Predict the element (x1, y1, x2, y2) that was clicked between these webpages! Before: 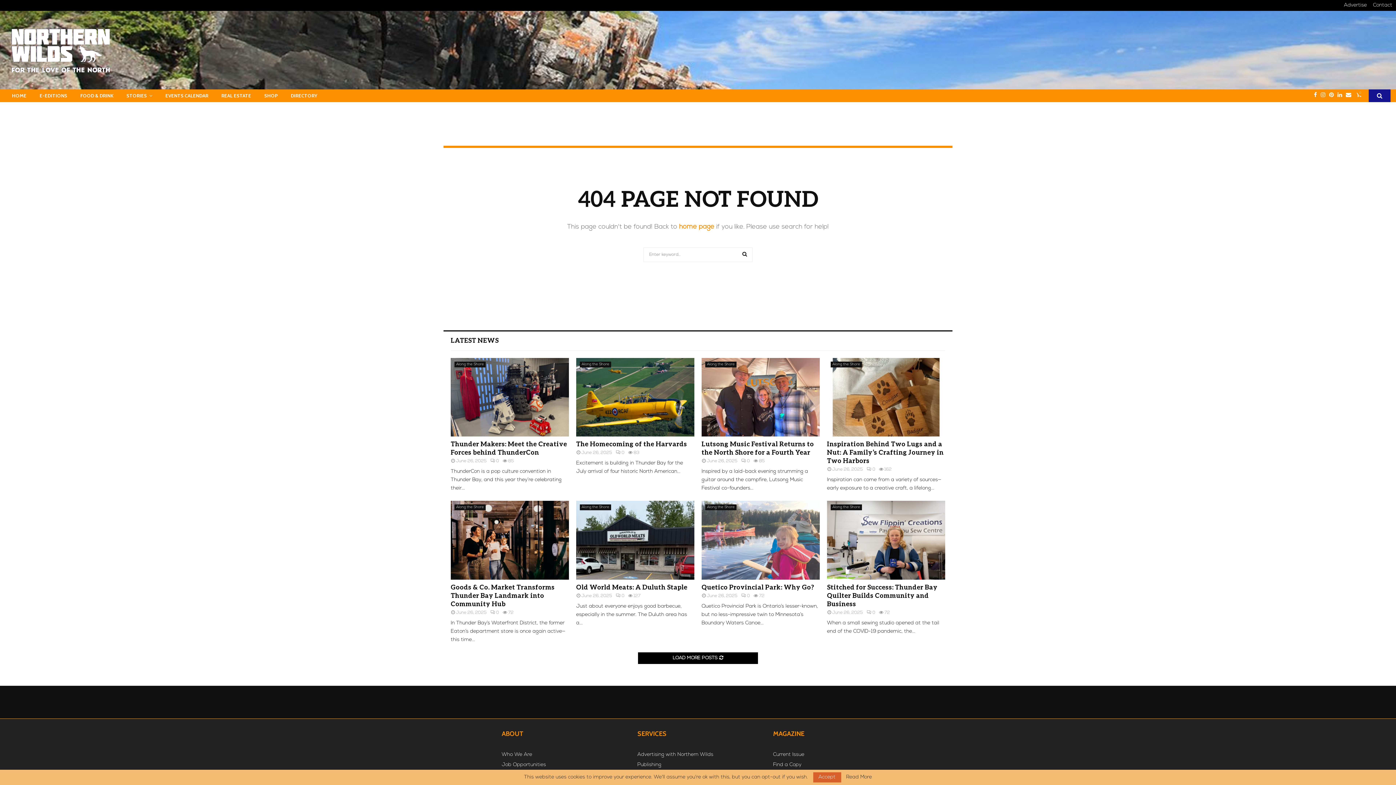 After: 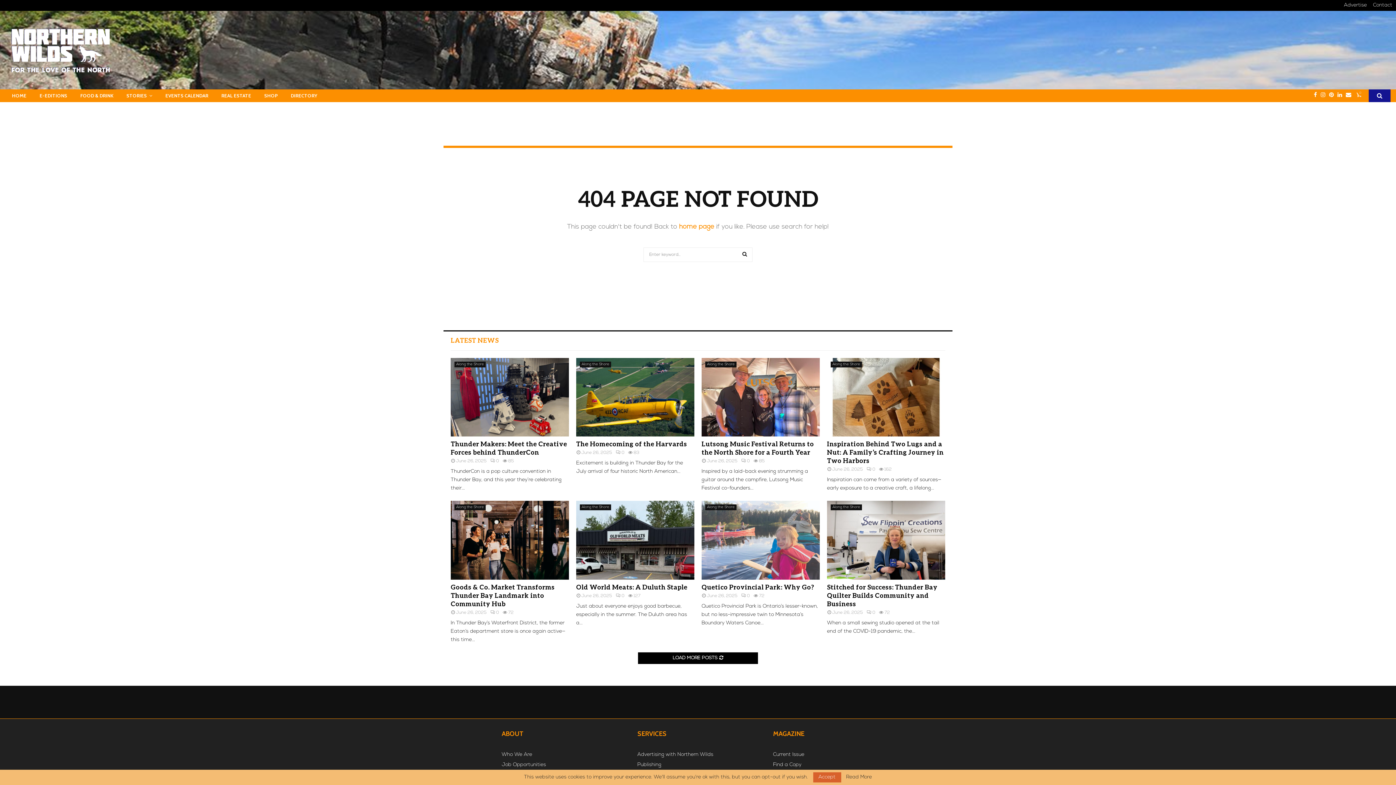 Action: bbox: (450, 336, 498, 344) label: LATEST NEWS